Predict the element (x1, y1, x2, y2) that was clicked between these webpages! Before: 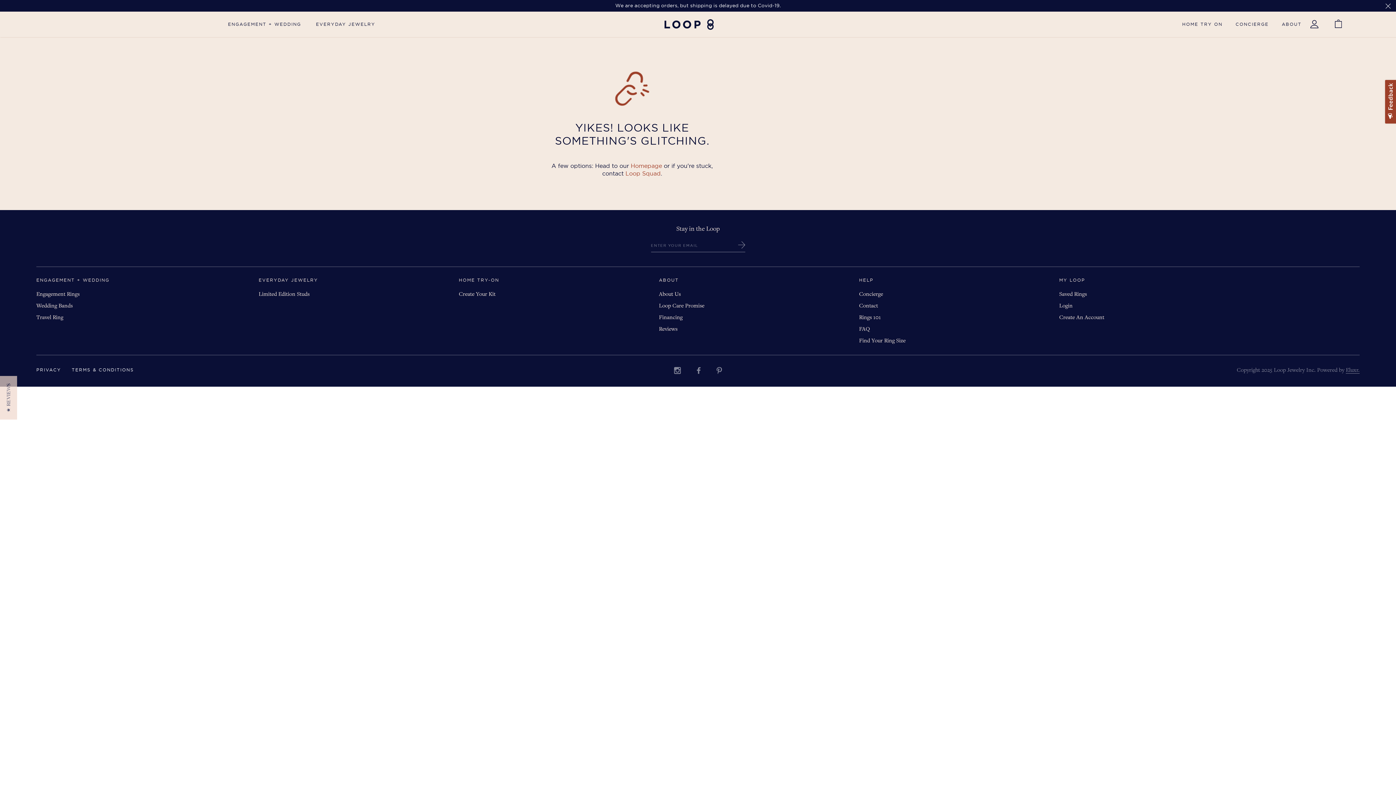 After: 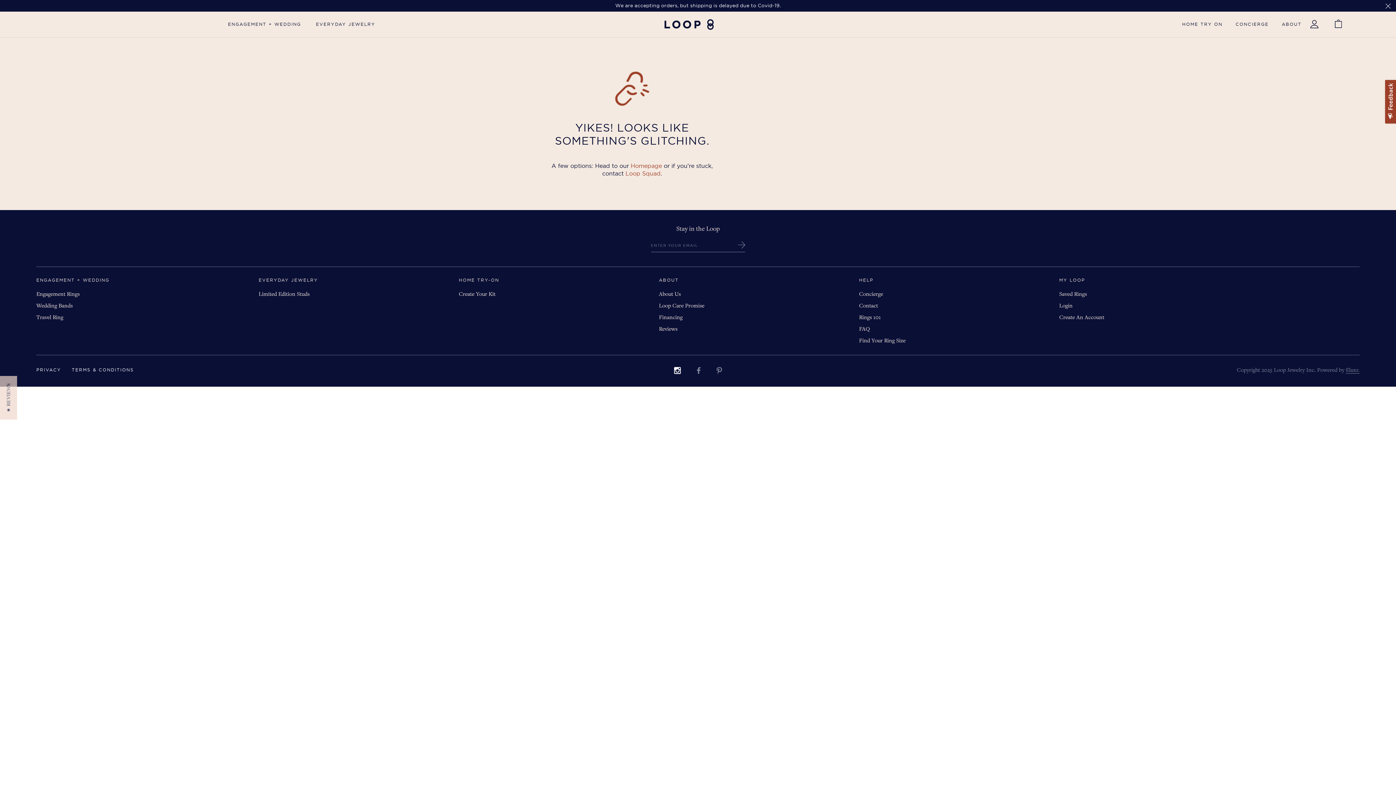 Action: bbox: (674, 367, 681, 374)